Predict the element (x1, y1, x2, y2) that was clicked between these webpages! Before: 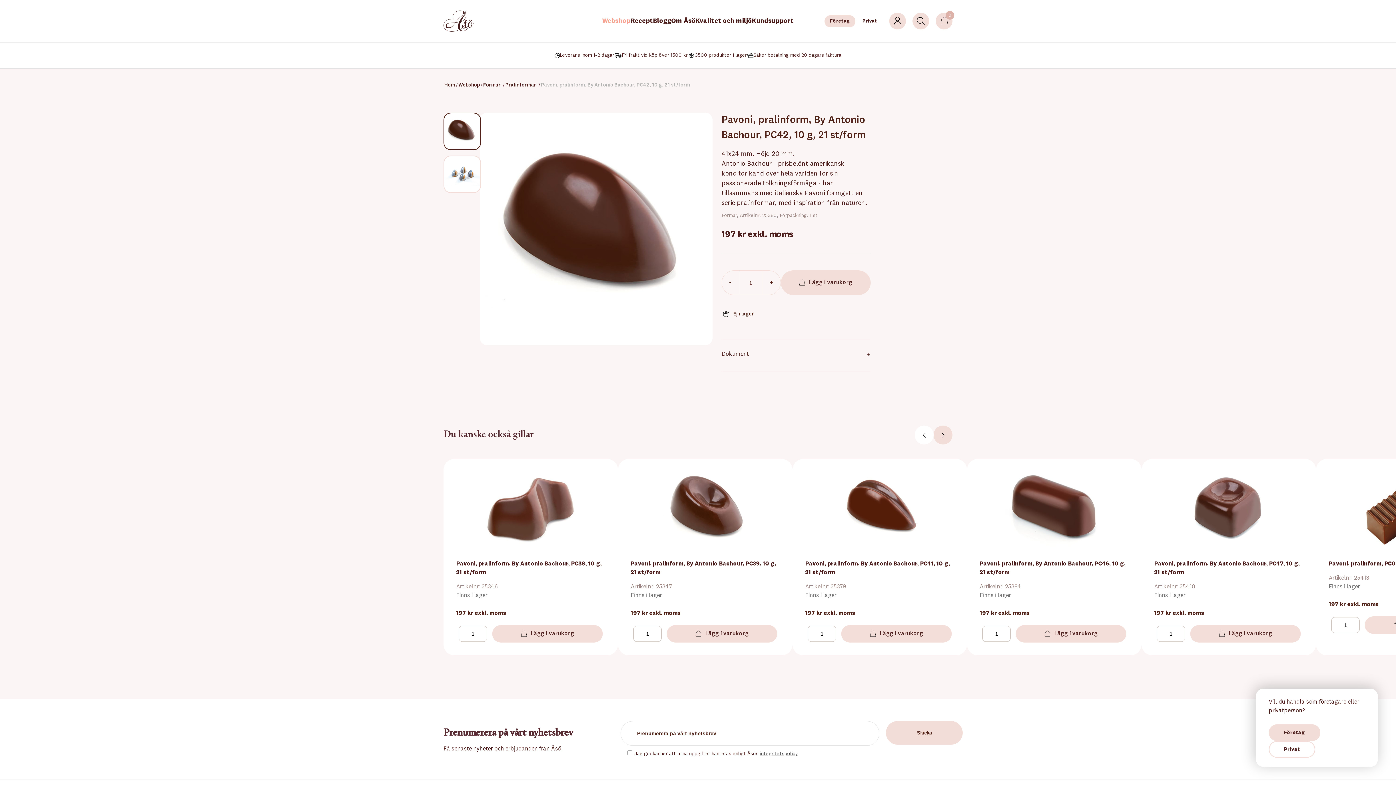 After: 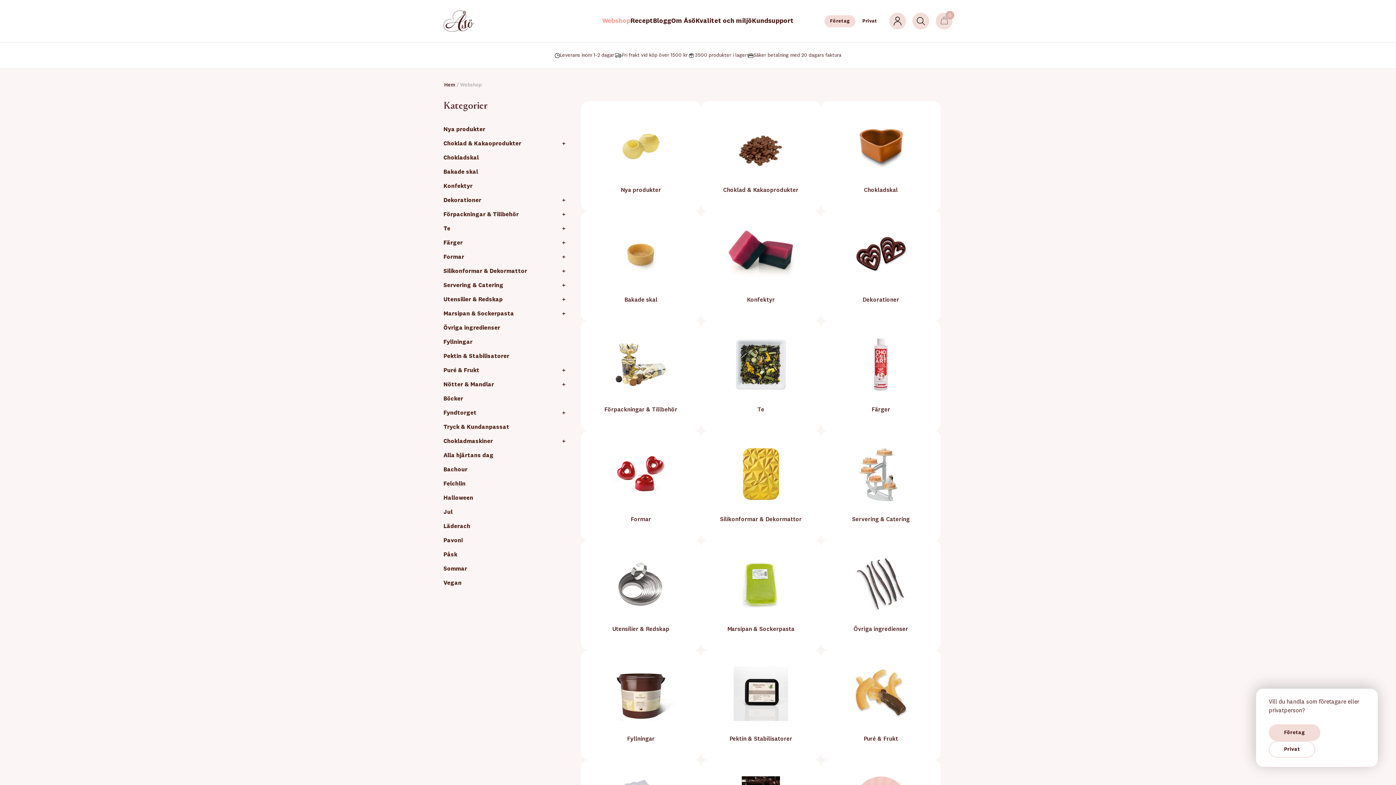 Action: label: Webshop bbox: (602, 17, 630, 24)